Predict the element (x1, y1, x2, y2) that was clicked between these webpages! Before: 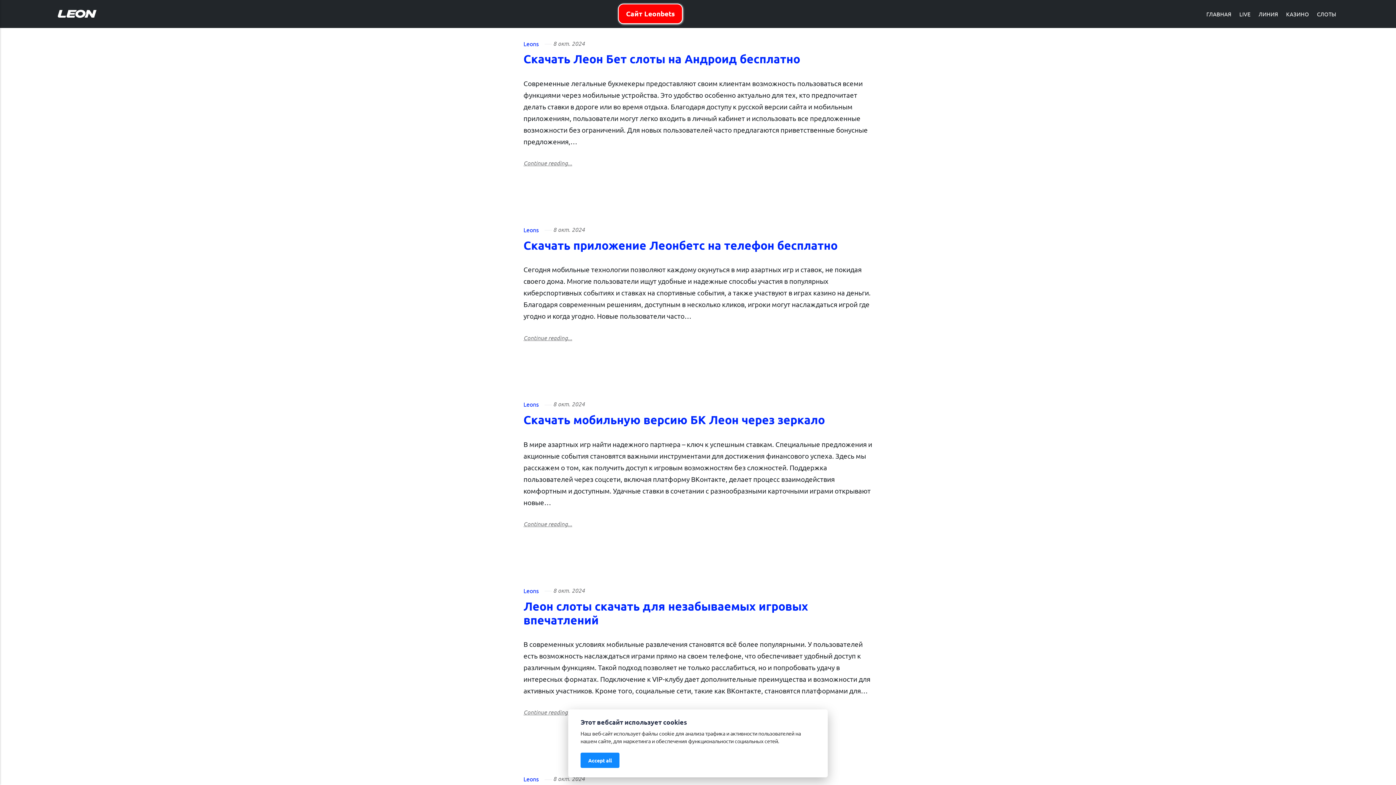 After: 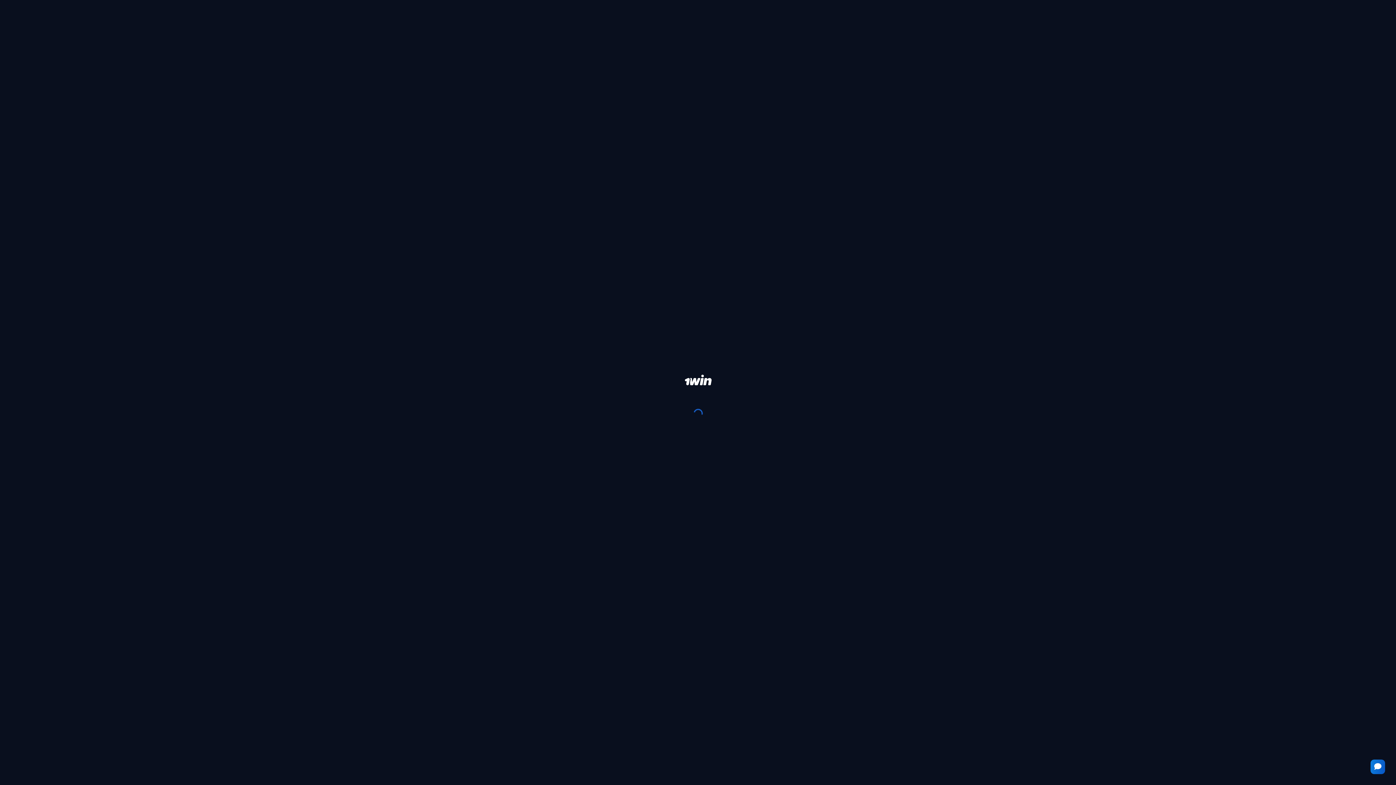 Action: bbox: (618, 3, 682, 24) label: Сайт Leonbets